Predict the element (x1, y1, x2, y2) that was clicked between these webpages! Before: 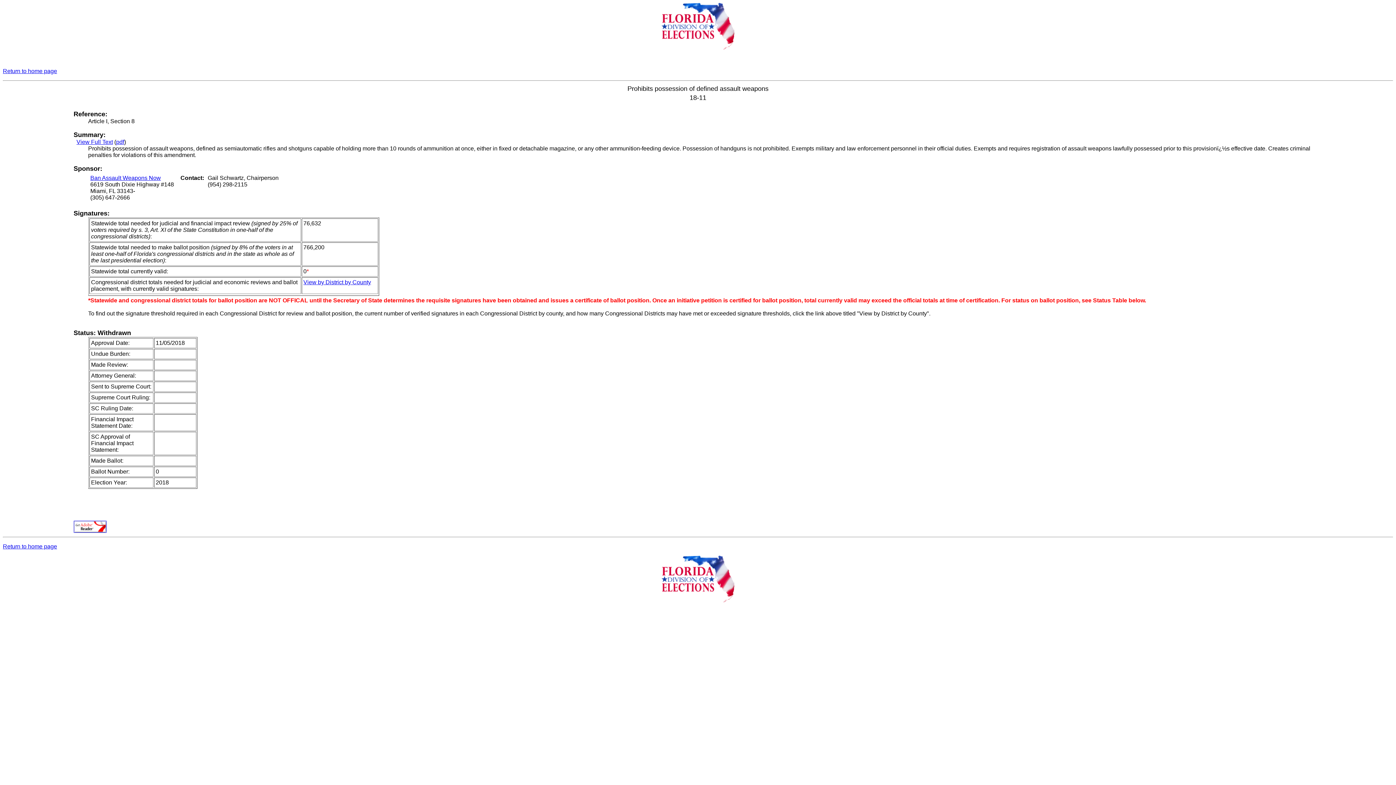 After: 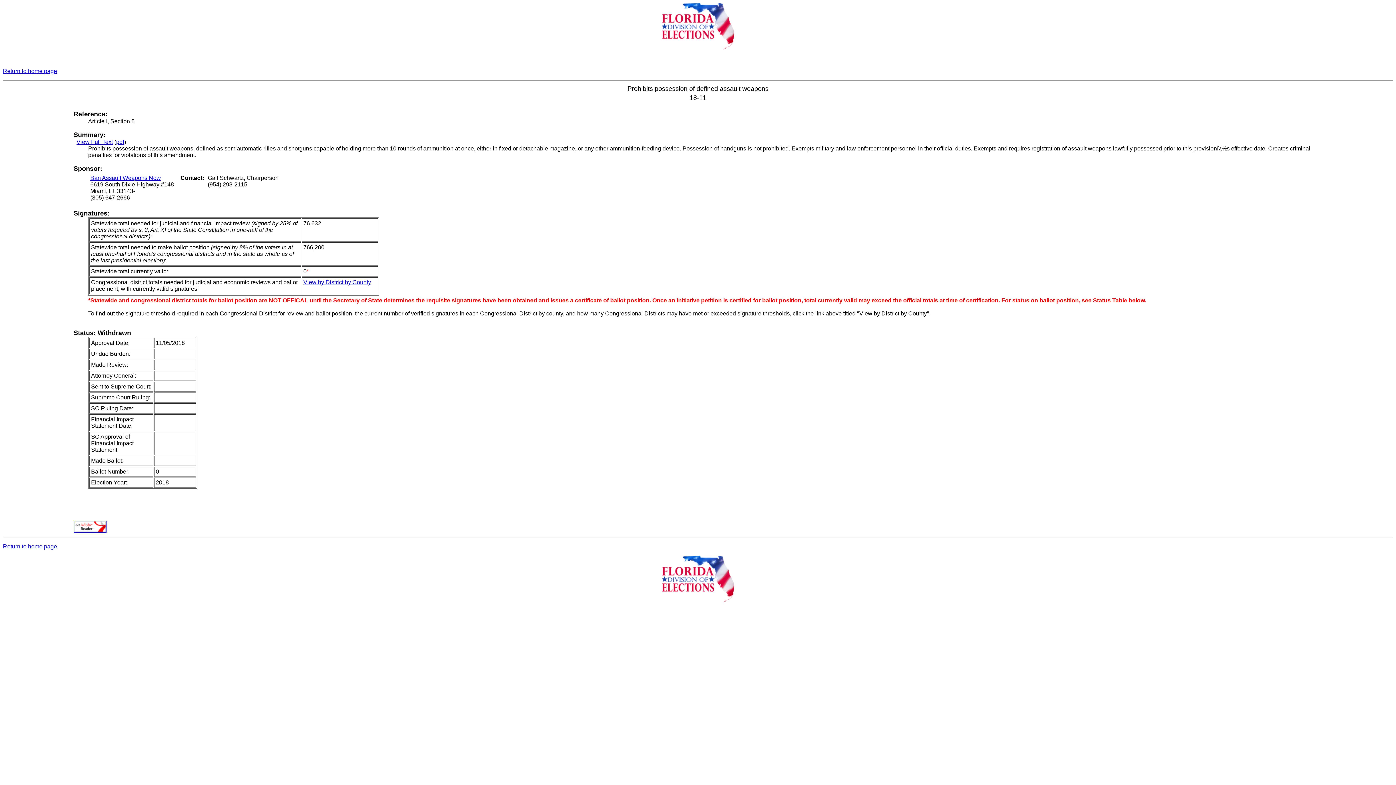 Action: bbox: (76, 138, 112, 145) label: View Full Text